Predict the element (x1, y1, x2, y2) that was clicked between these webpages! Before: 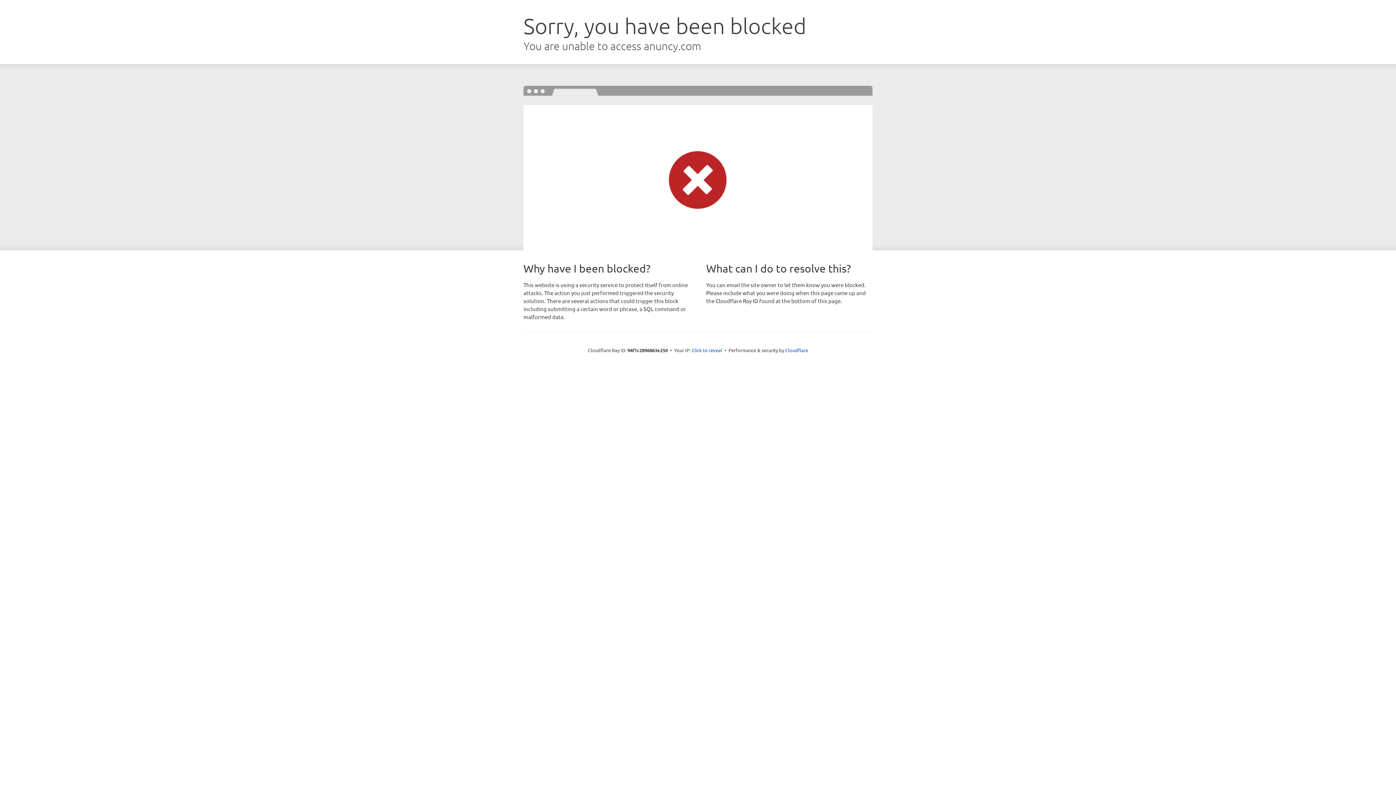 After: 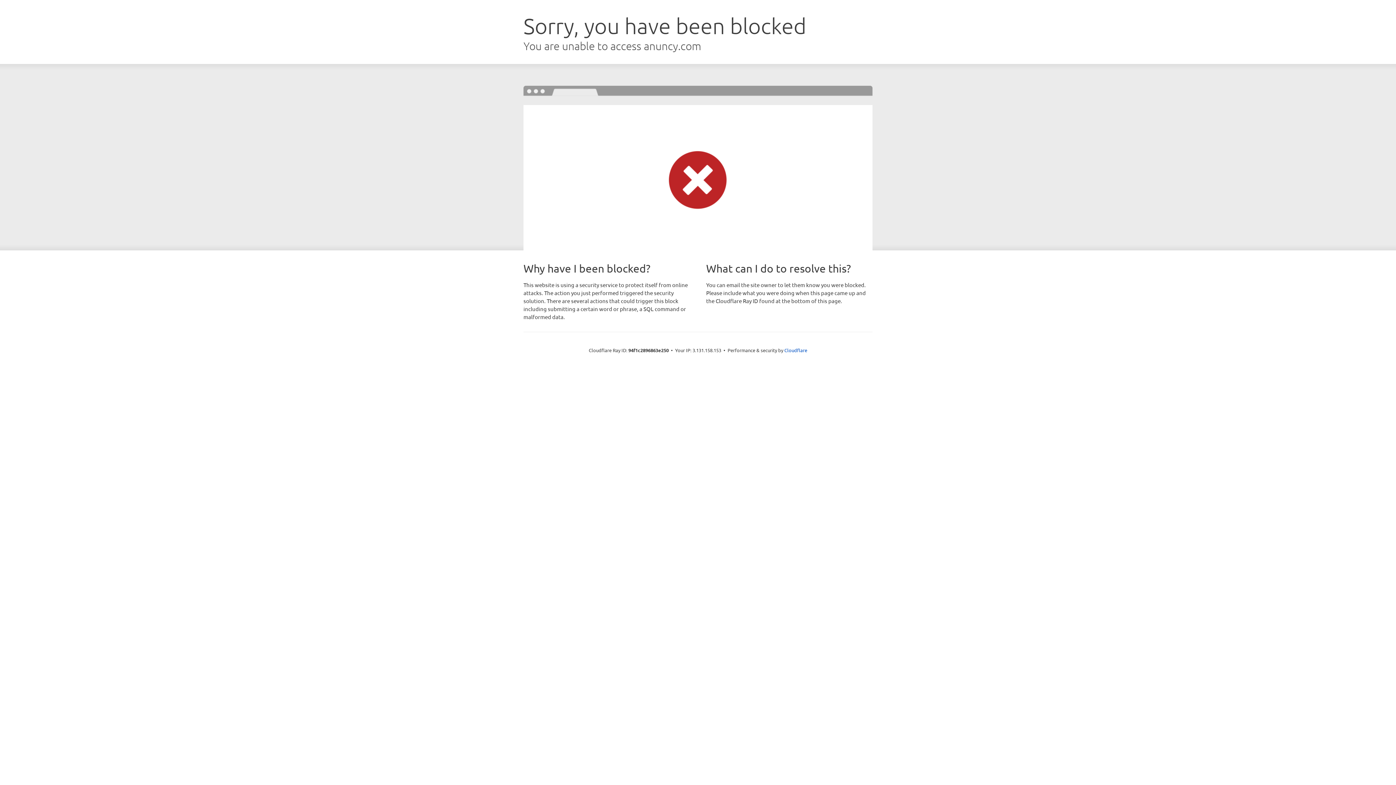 Action: label: Click to reveal bbox: (691, 346, 722, 353)